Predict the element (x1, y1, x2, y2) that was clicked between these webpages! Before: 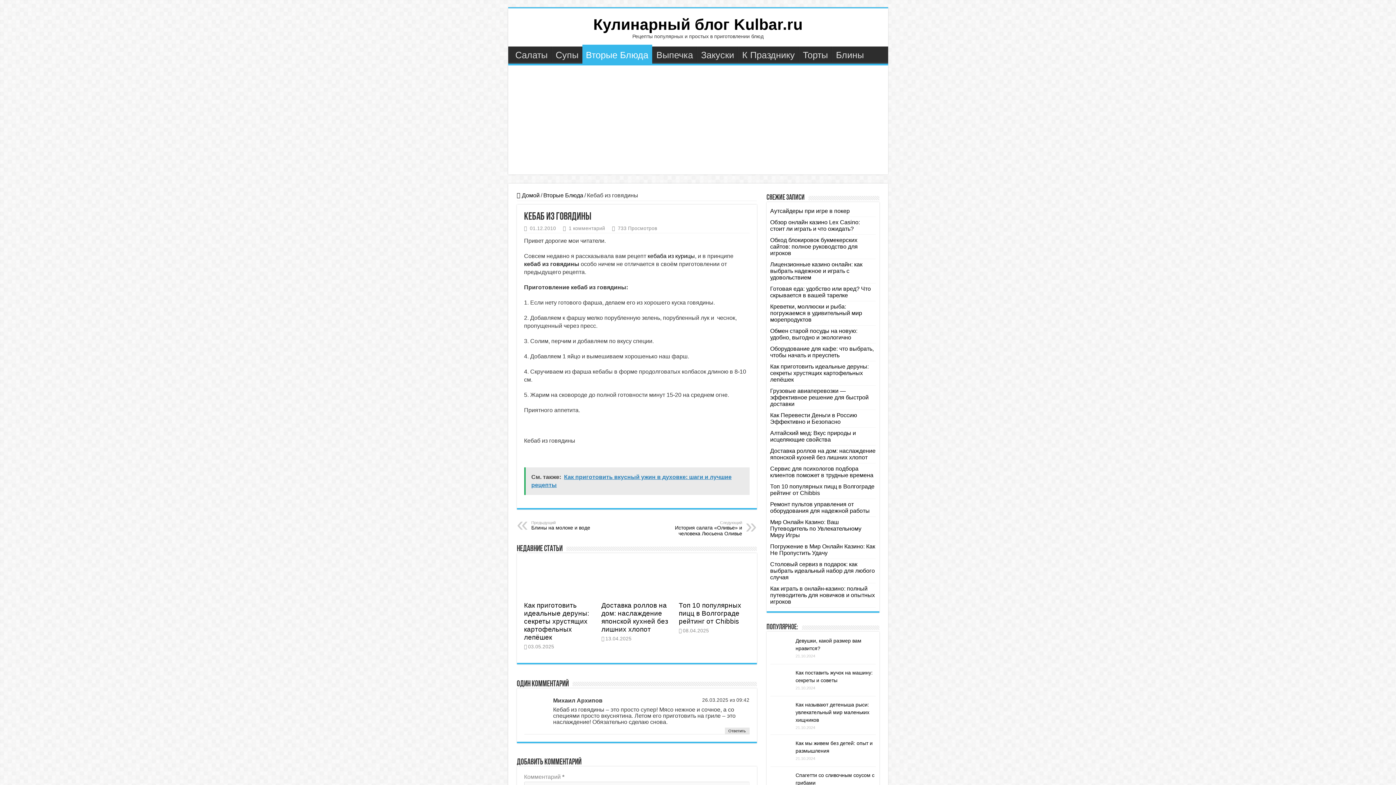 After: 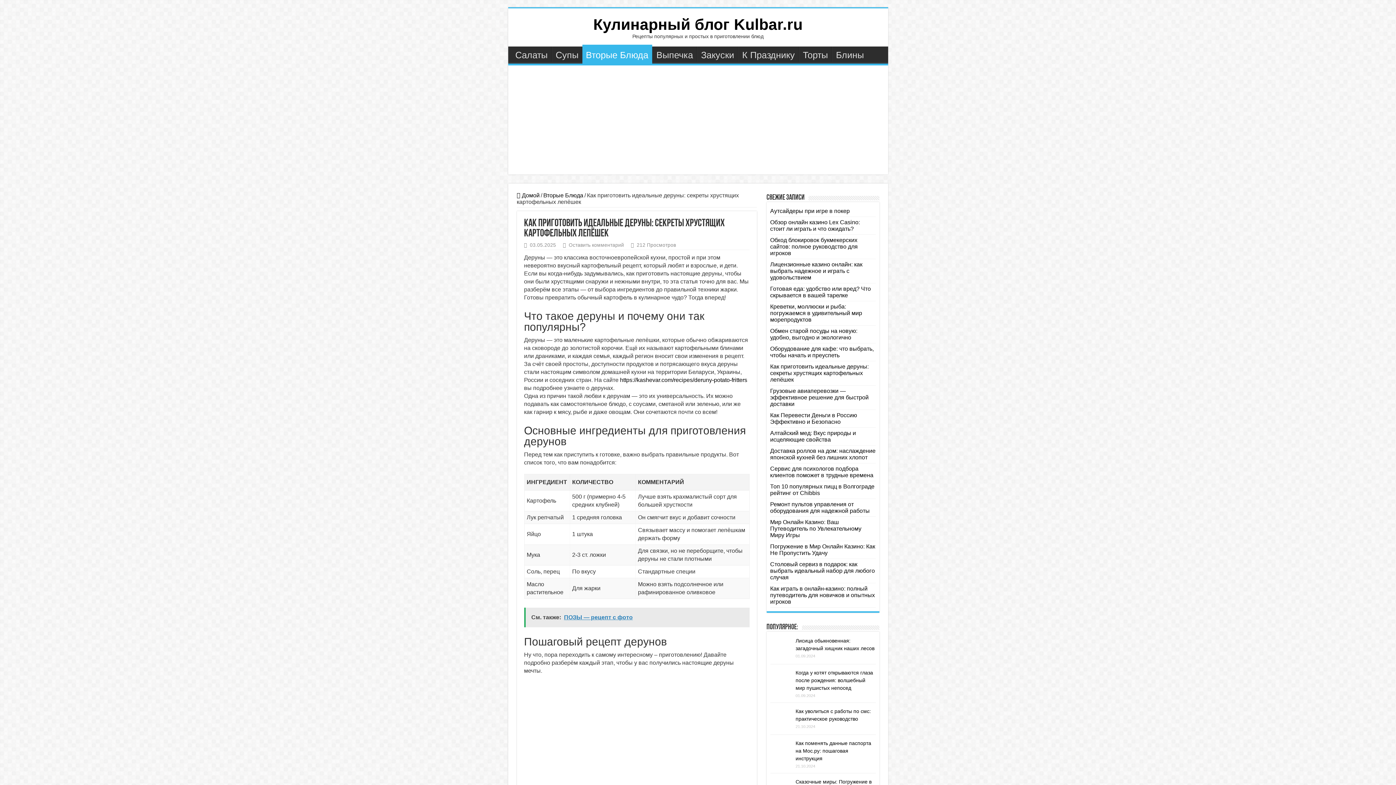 Action: bbox: (770, 363, 868, 382) label: Как приготовить идеальные деруны: секреты хрустящих картофельных лепёшек